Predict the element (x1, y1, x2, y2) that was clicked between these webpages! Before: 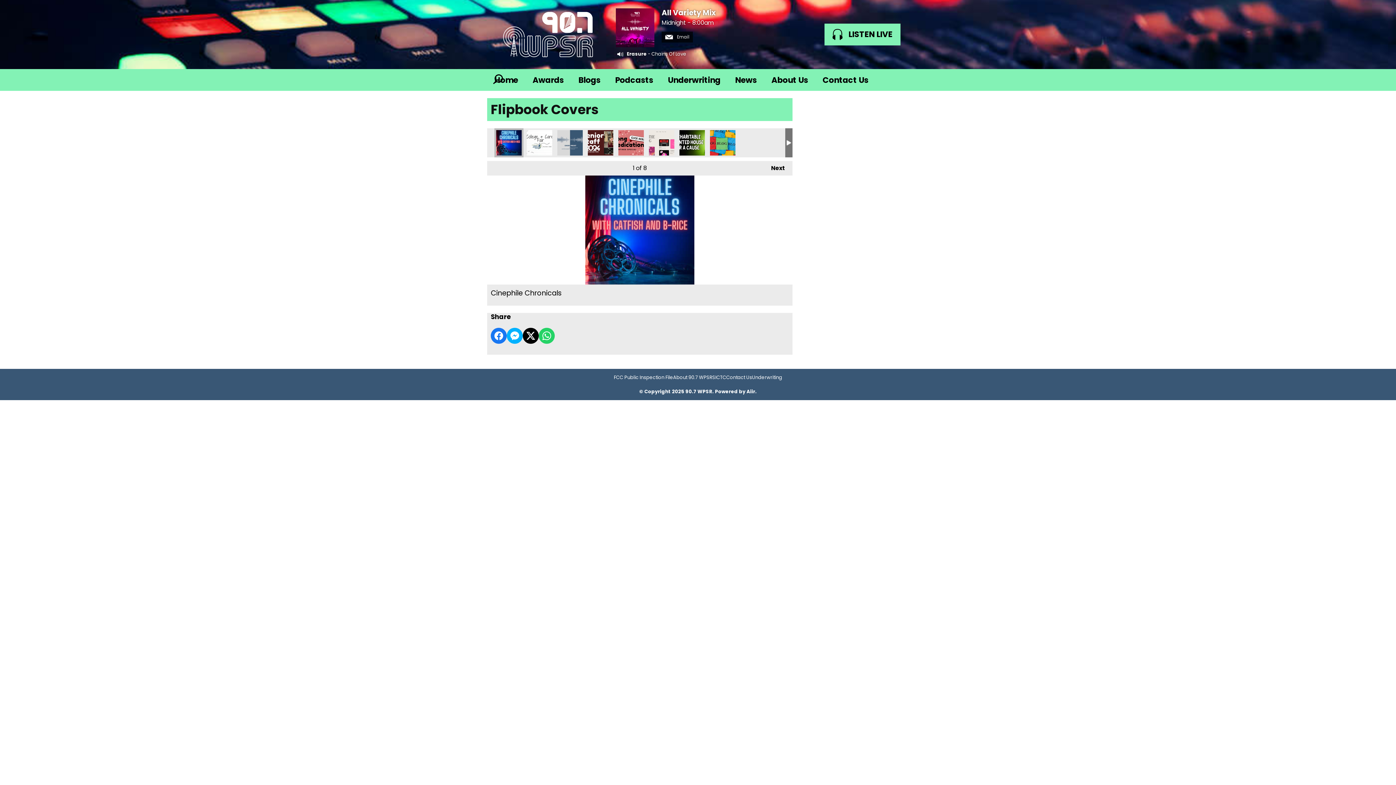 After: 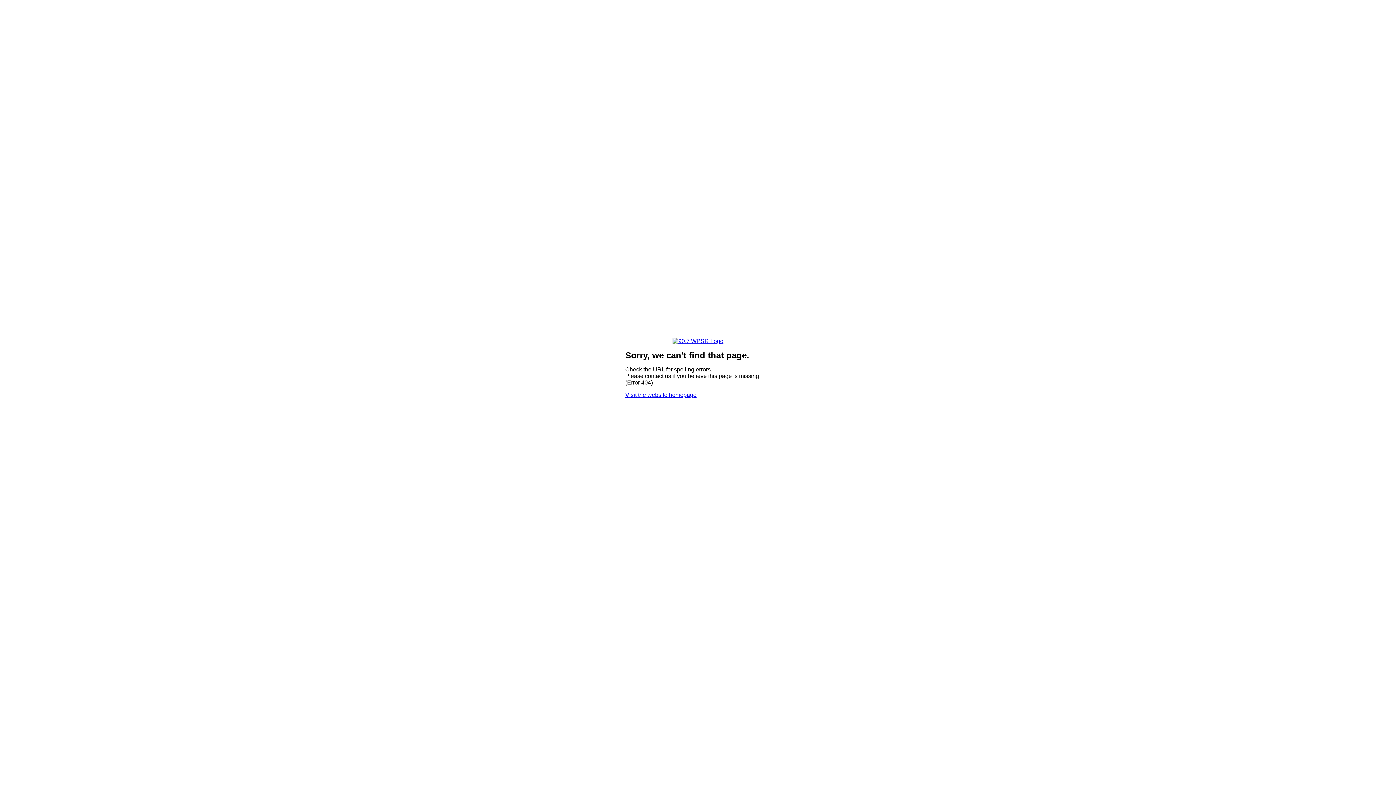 Action: label: About 90.7 WPSR bbox: (673, 374, 712, 381)